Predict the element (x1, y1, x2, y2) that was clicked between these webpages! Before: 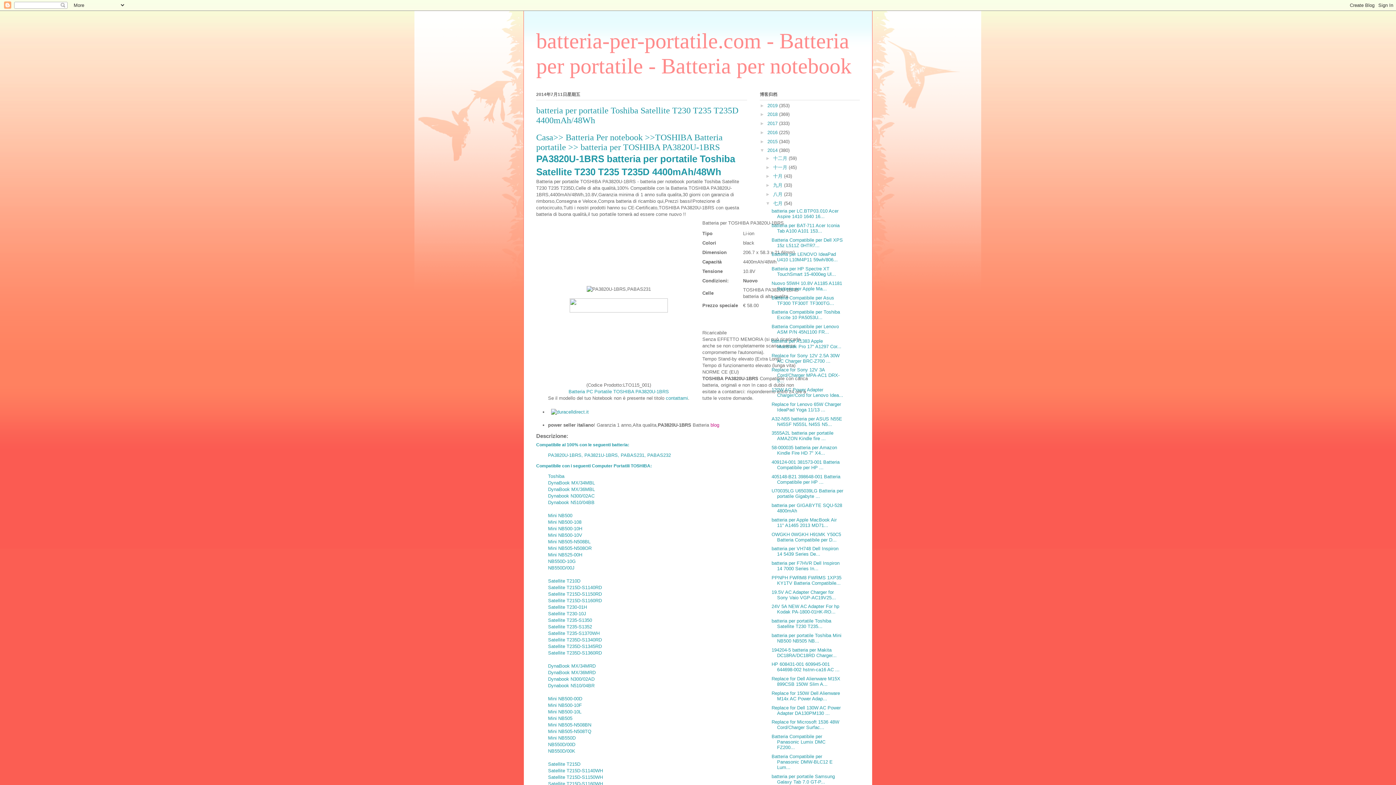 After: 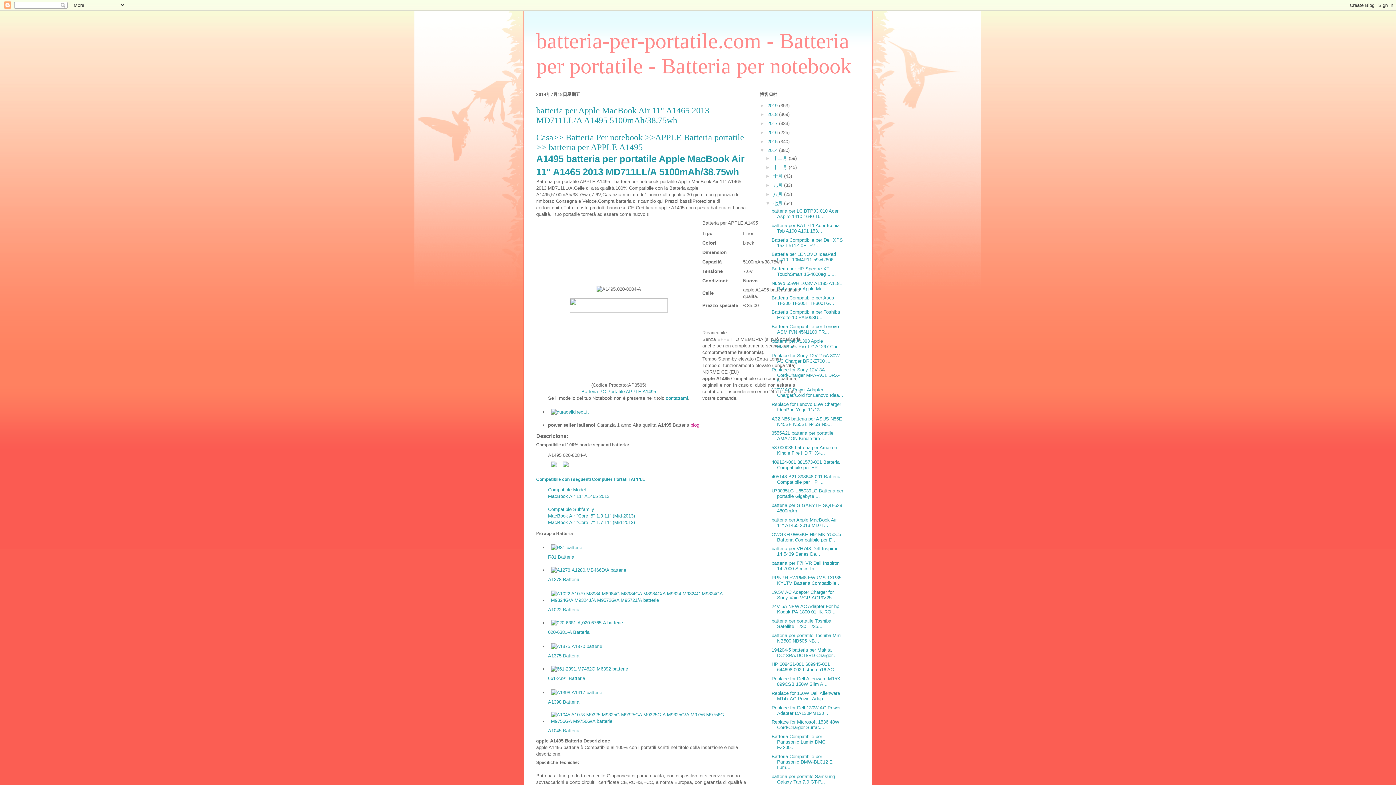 Action: bbox: (771, 517, 836, 528) label: batteria per Apple MacBook Air 11" A1465 2013 MD71...